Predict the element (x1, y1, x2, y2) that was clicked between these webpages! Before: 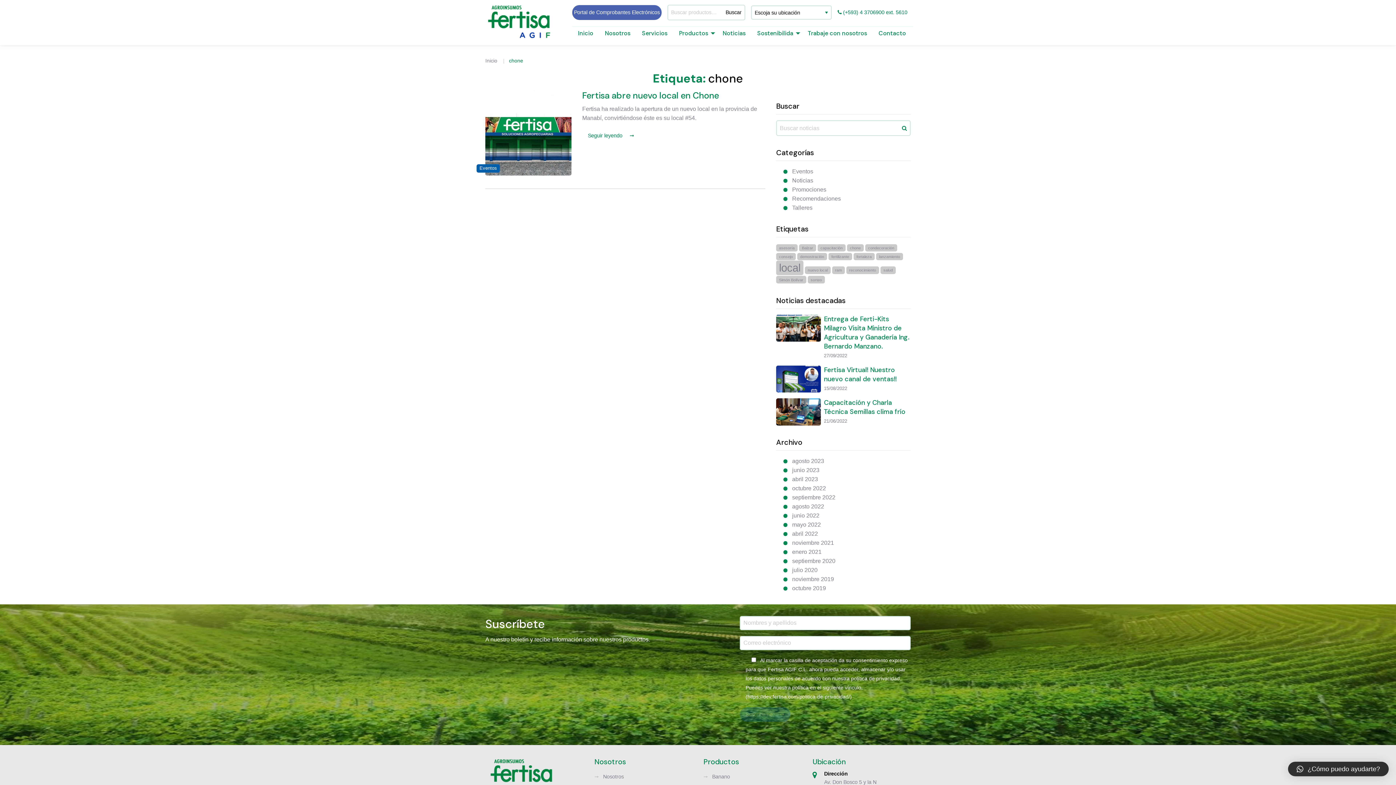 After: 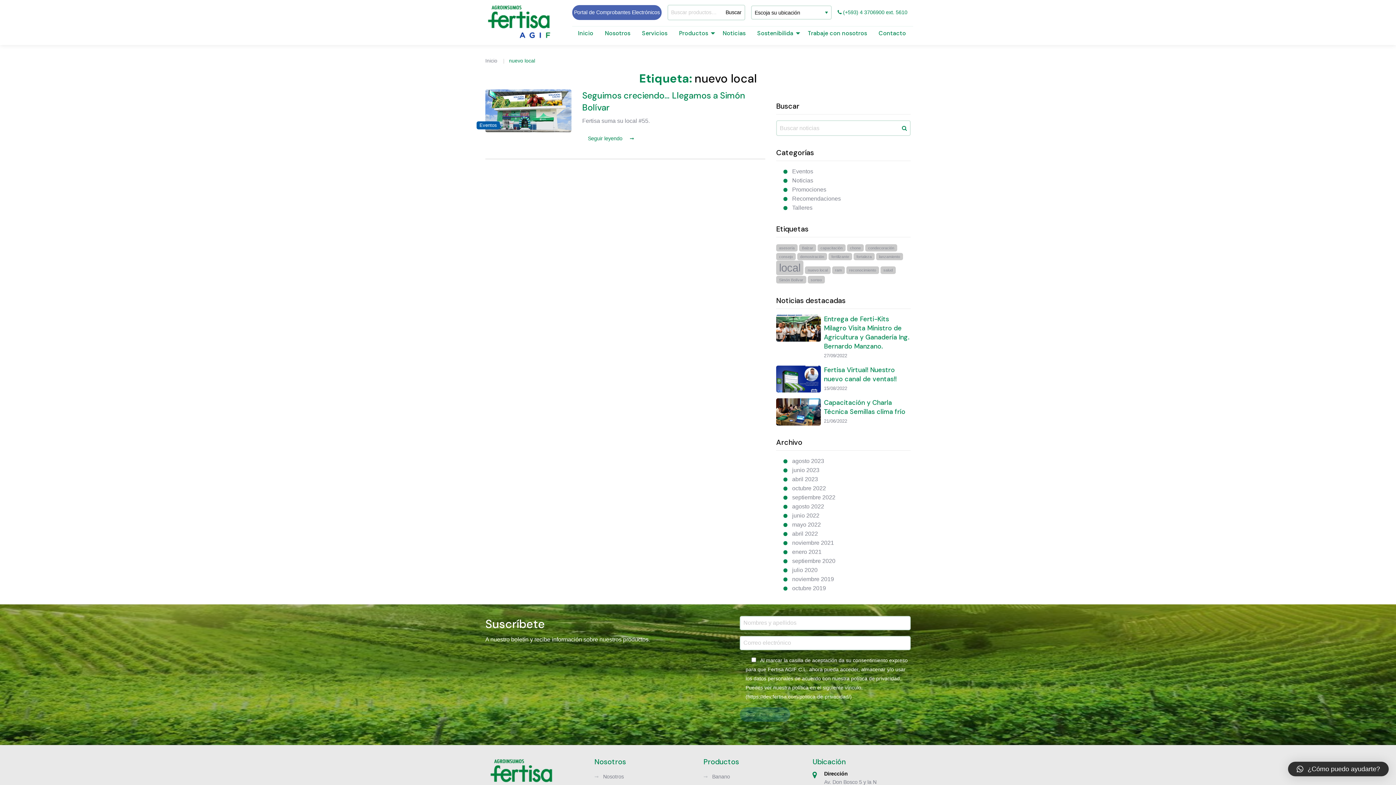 Action: bbox: (805, 266, 830, 274) label: nuevo local (1 elemento)